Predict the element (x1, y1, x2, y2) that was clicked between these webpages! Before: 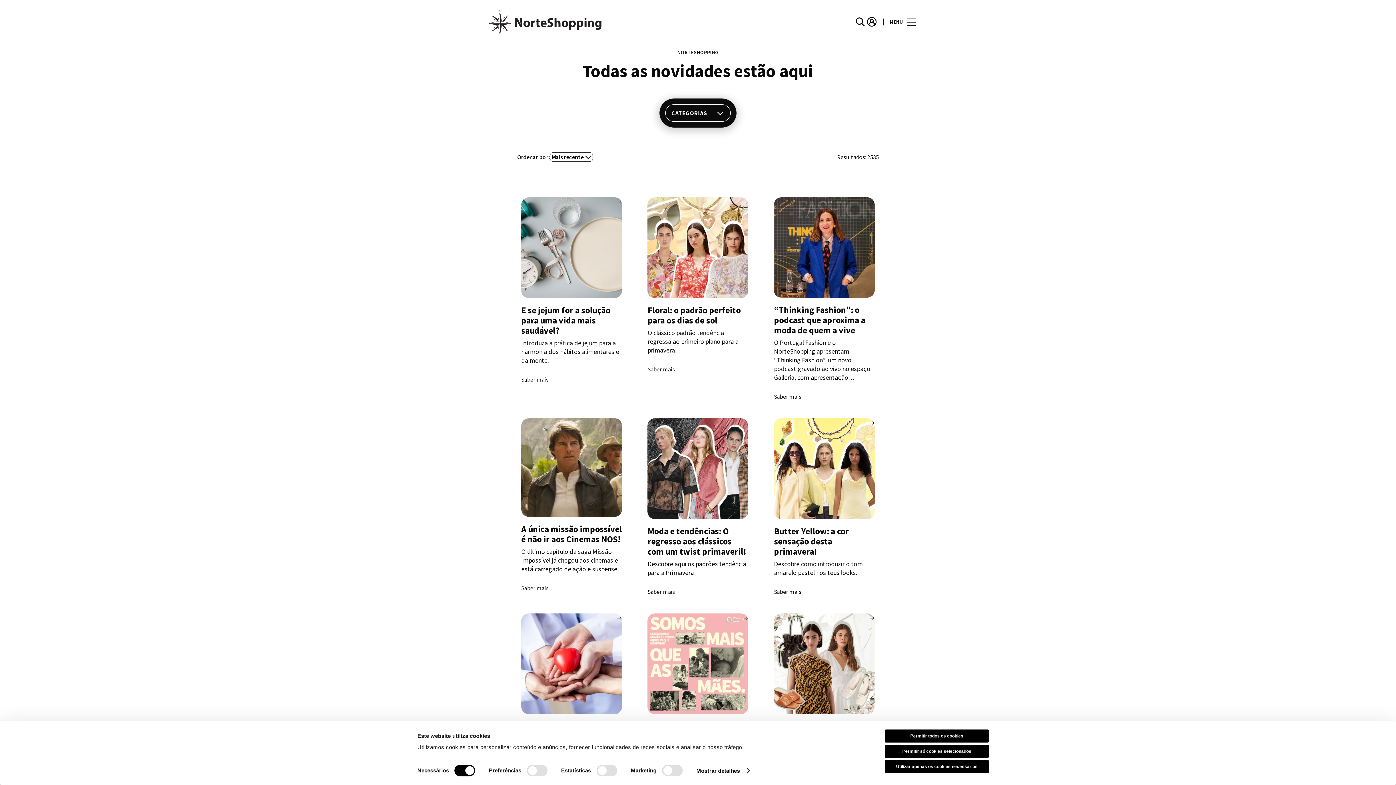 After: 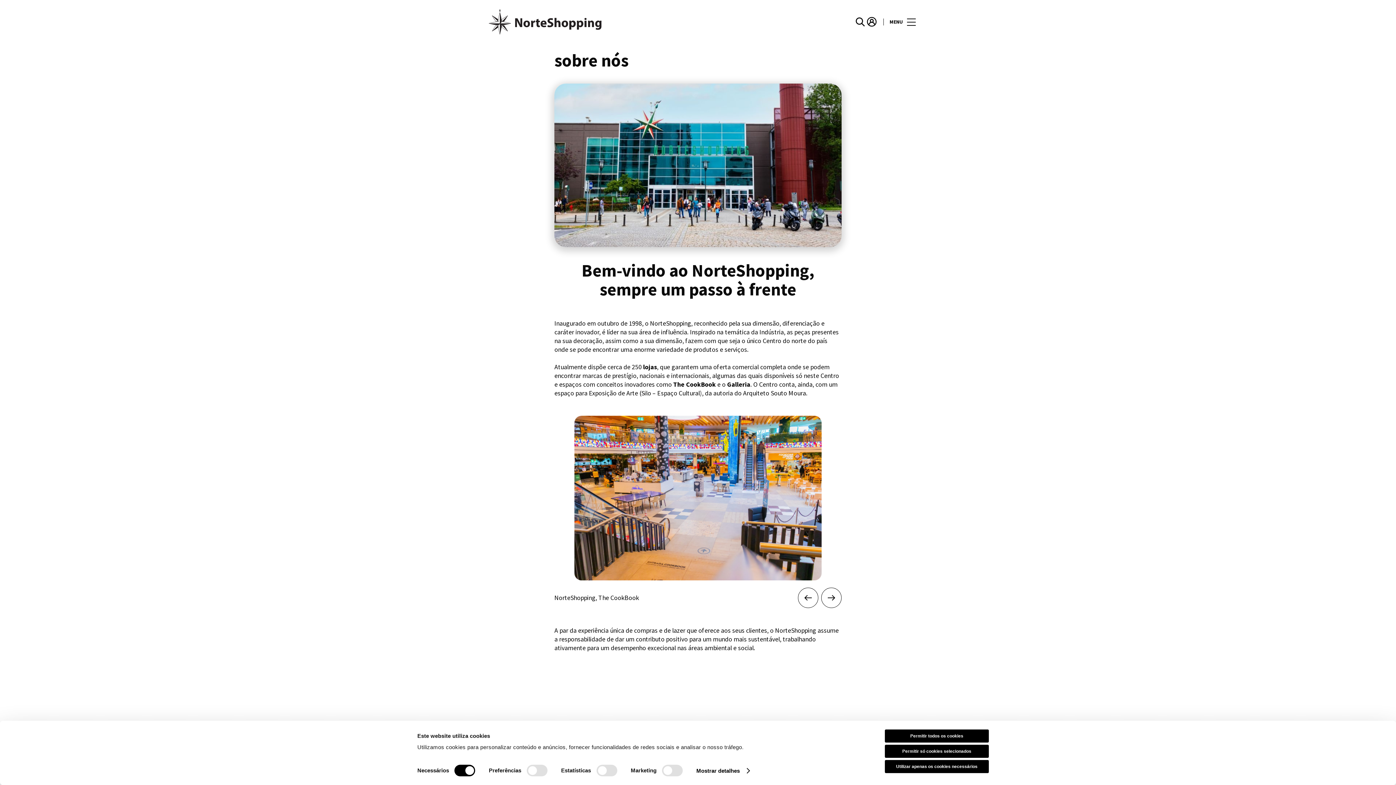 Action: bbox: (478, 514, 518, 521) label: NorteShopping